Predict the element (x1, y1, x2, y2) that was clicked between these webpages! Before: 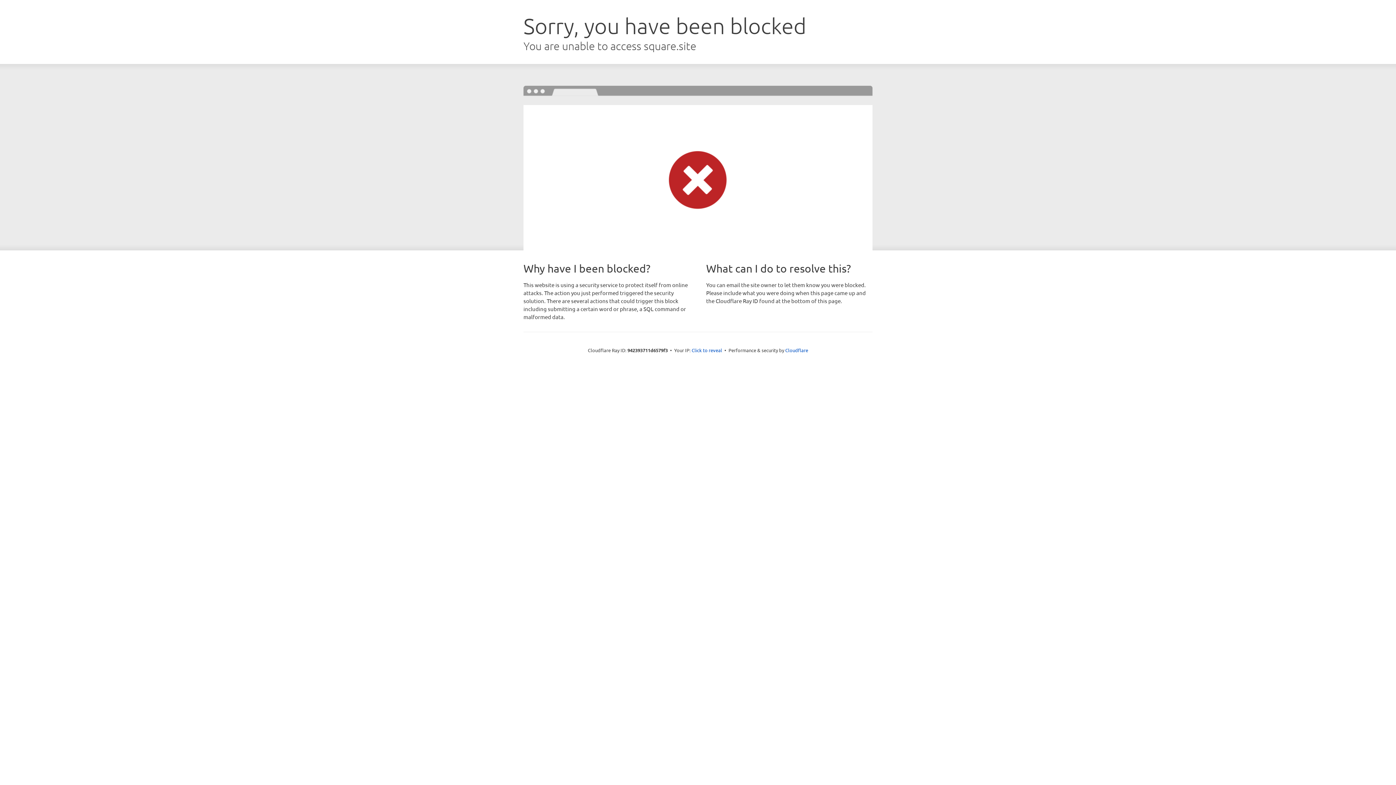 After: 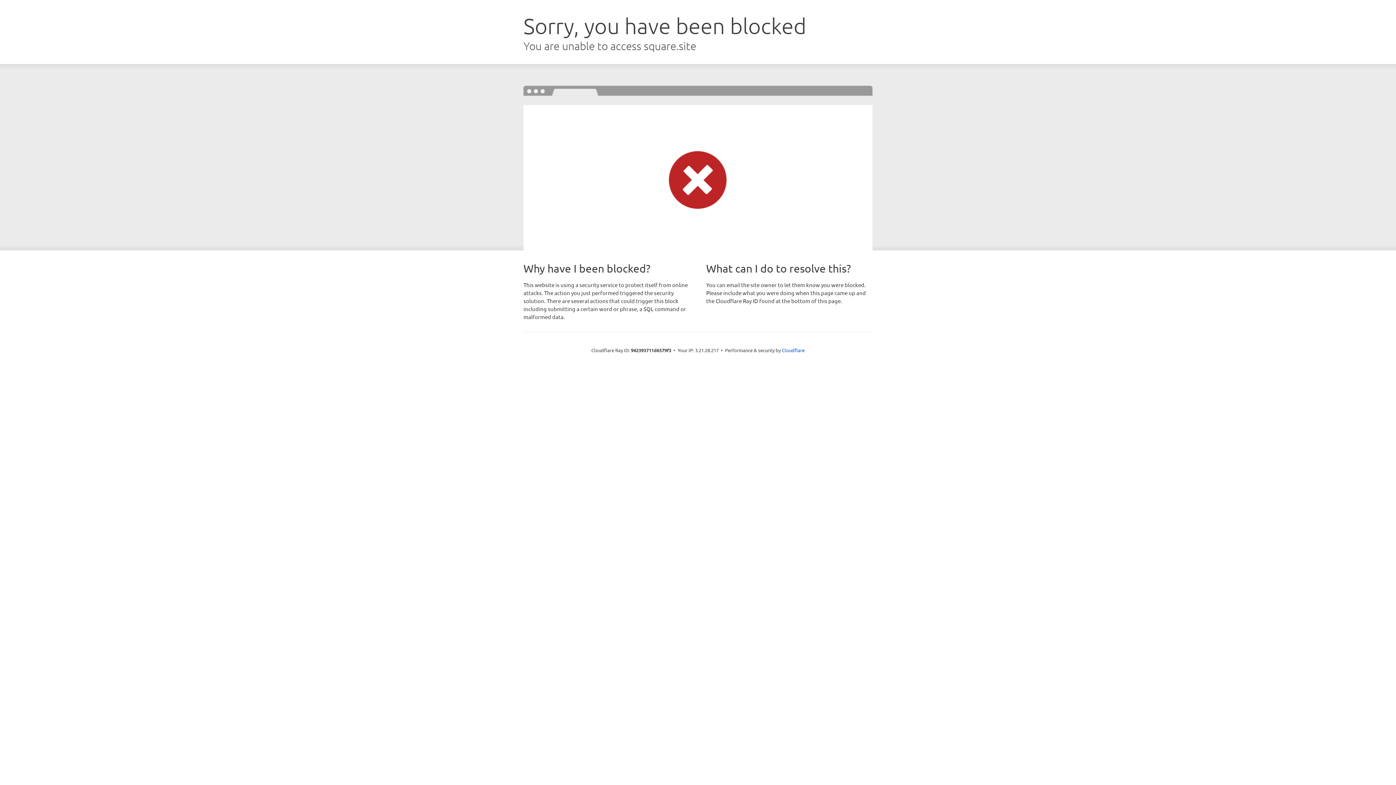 Action: label: Click to reveal bbox: (691, 346, 722, 353)